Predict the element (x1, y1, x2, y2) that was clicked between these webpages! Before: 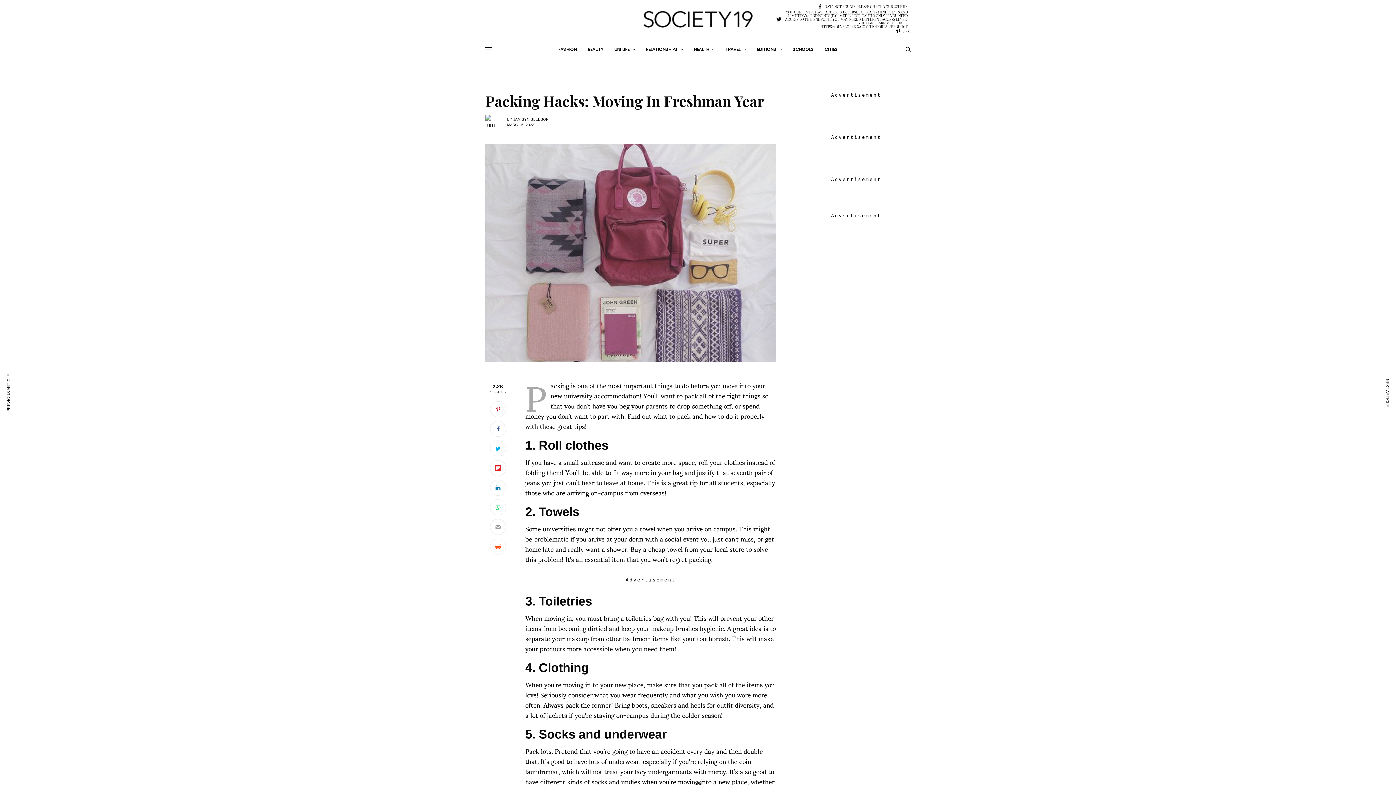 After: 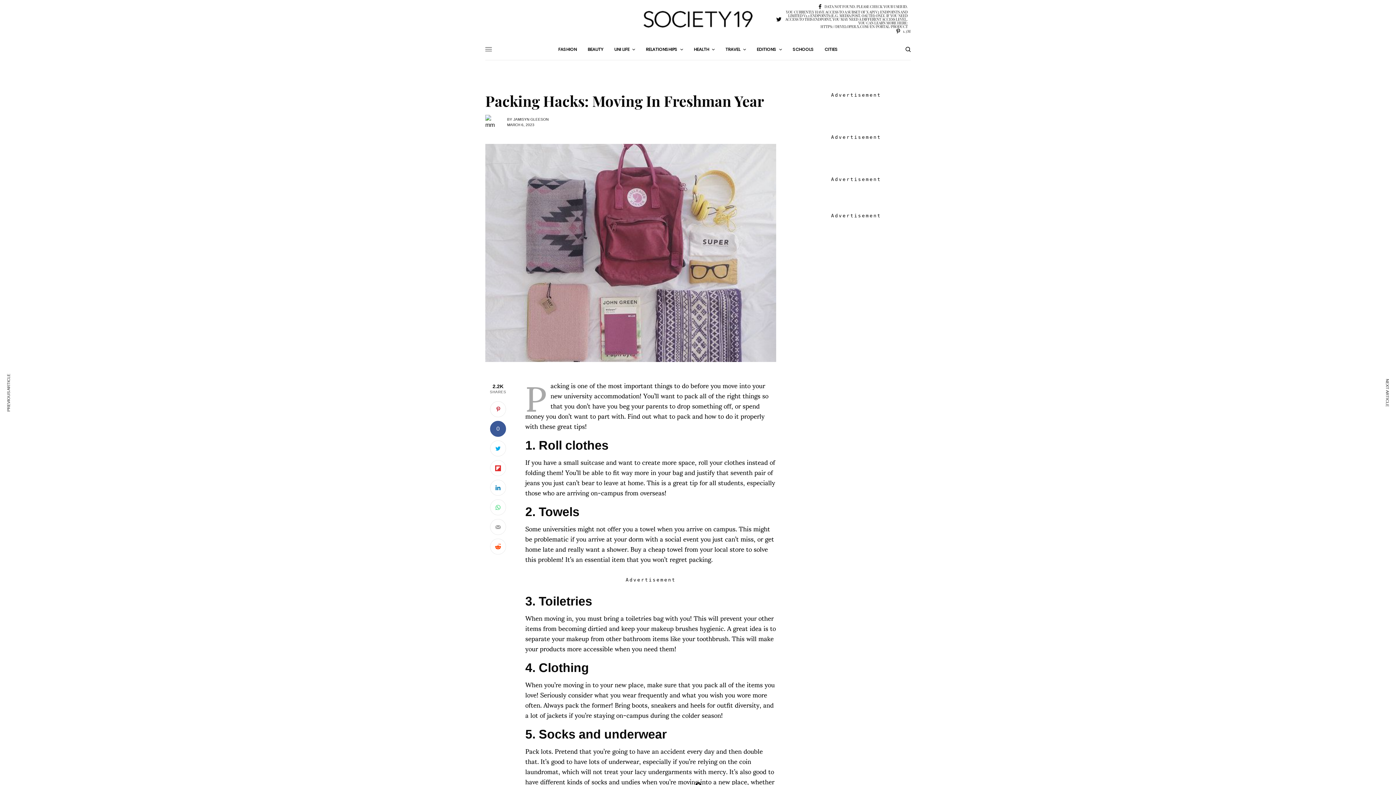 Action: label: 0 bbox: (490, 421, 506, 437)